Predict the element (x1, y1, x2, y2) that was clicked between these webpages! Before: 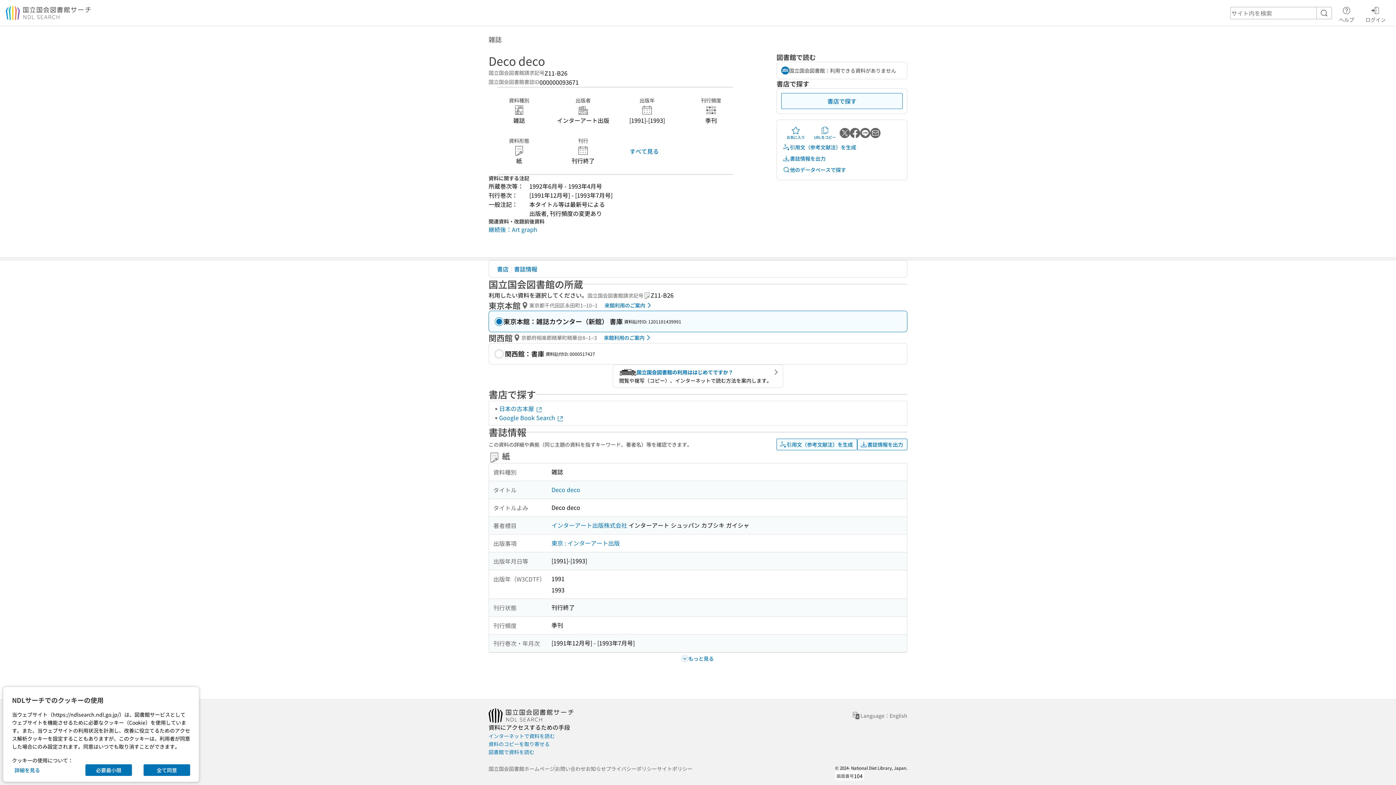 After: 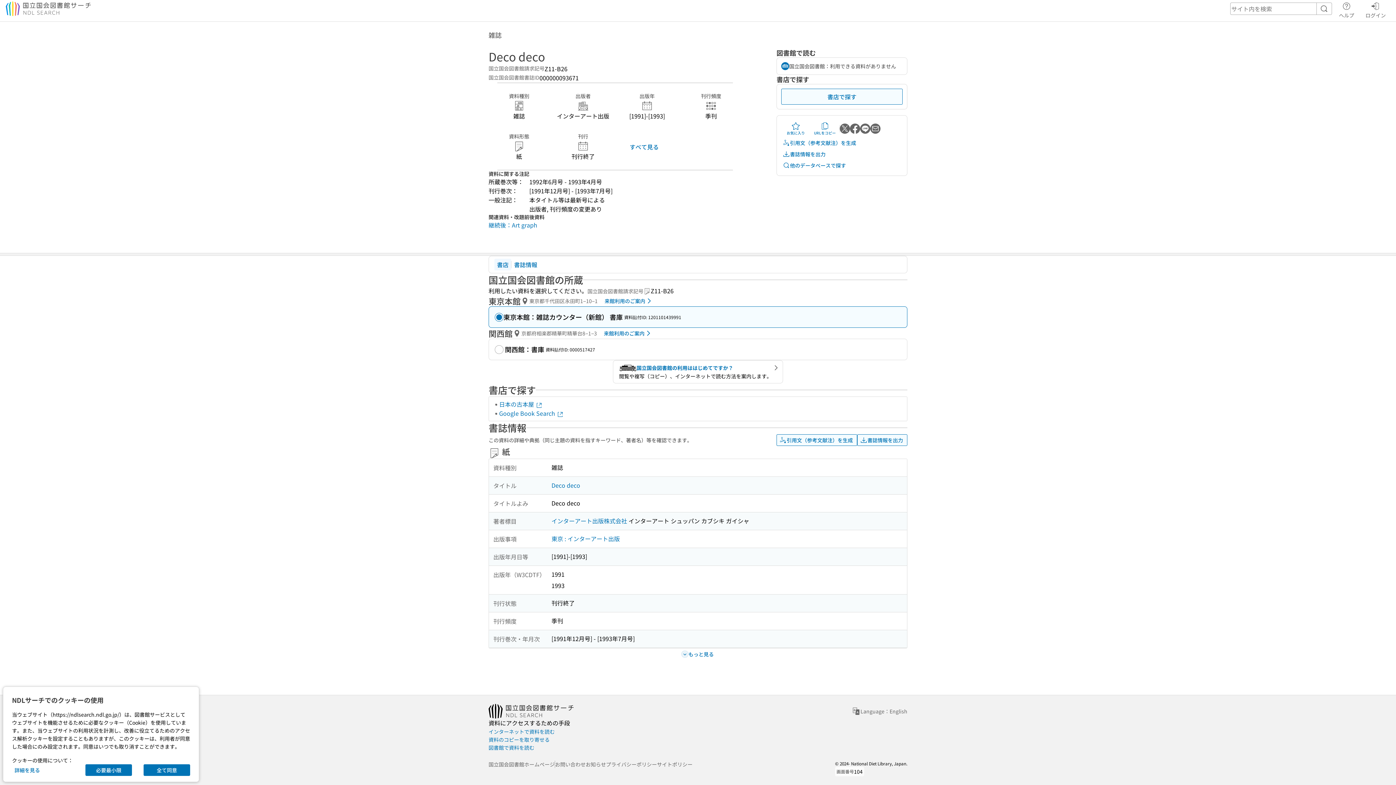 Action: bbox: (494, 263, 511, 274) label: 書店